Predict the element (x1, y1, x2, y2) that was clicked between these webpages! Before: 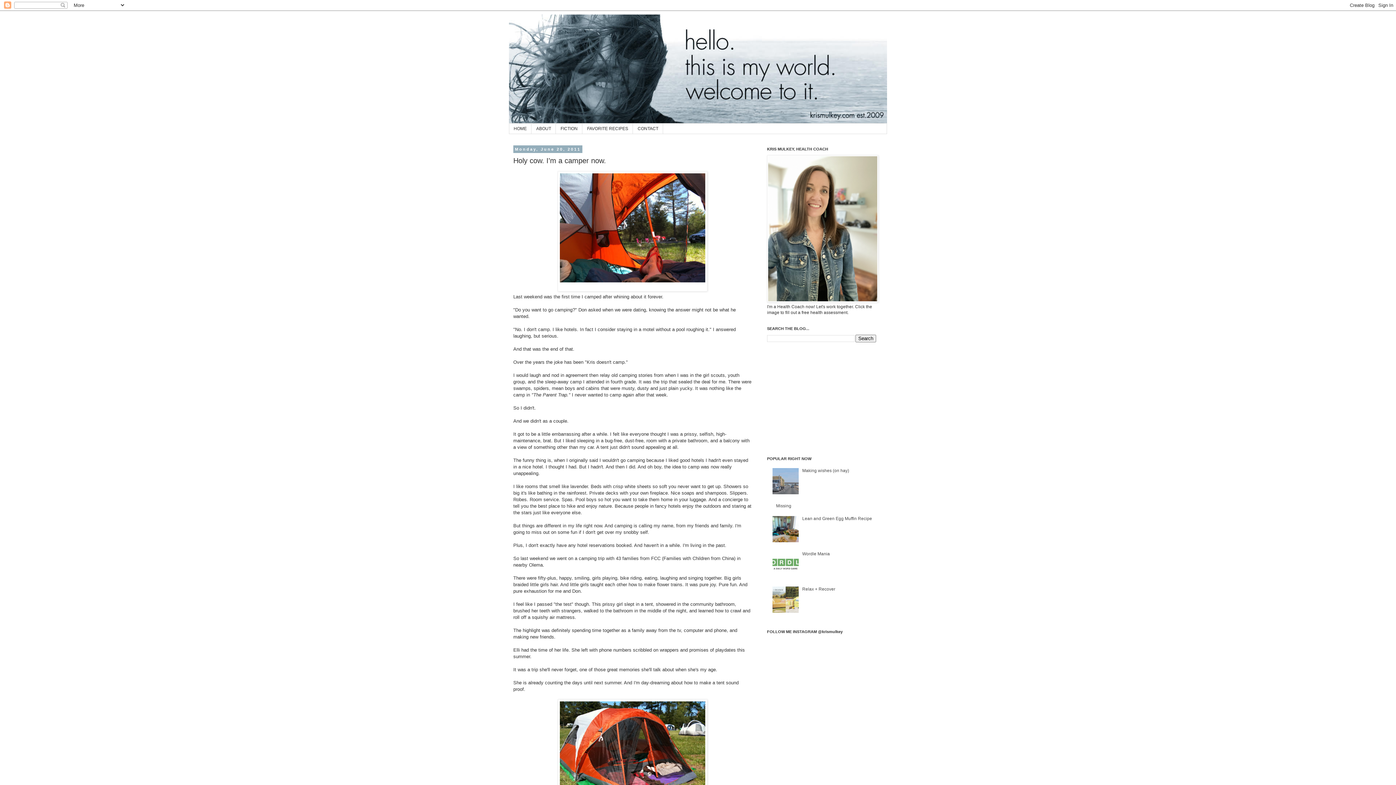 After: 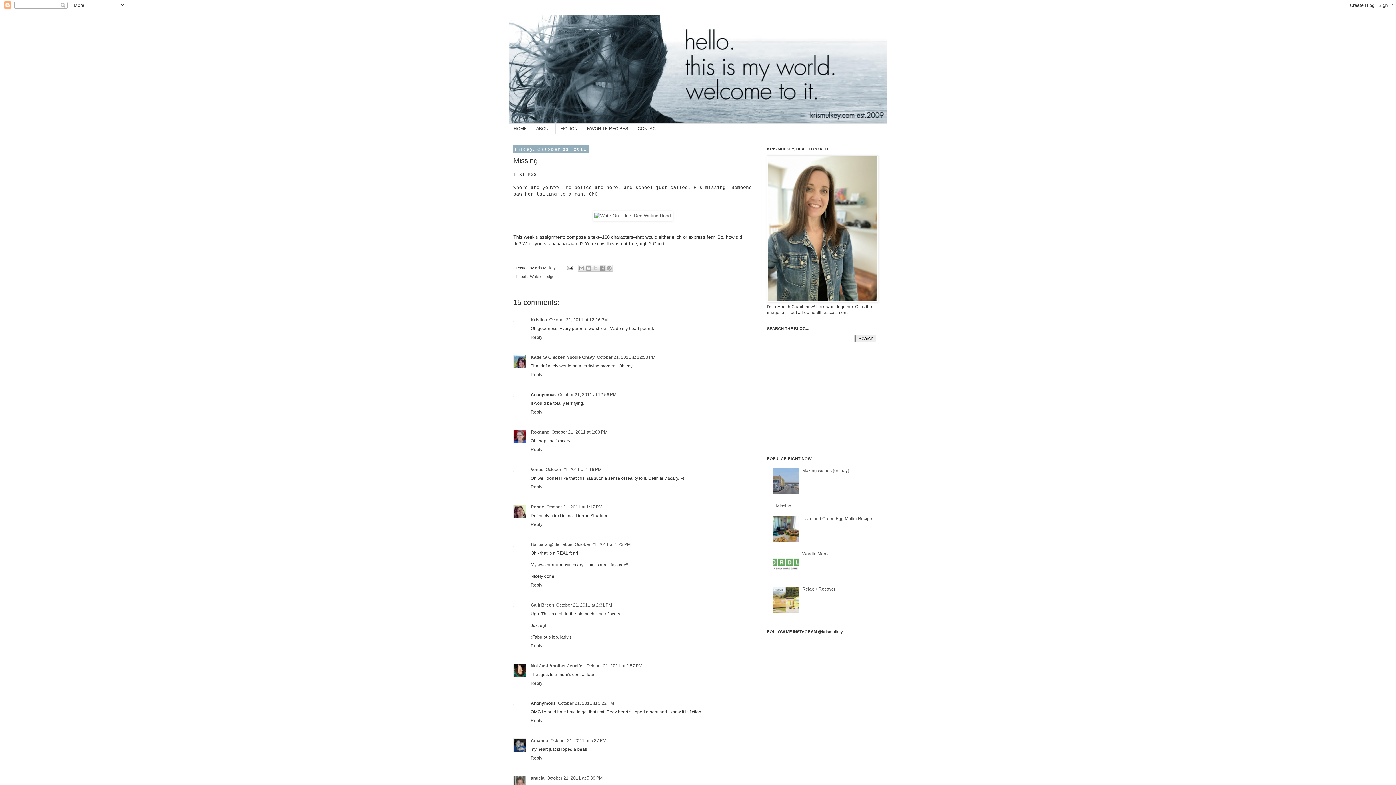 Action: bbox: (776, 503, 791, 508) label: Missing